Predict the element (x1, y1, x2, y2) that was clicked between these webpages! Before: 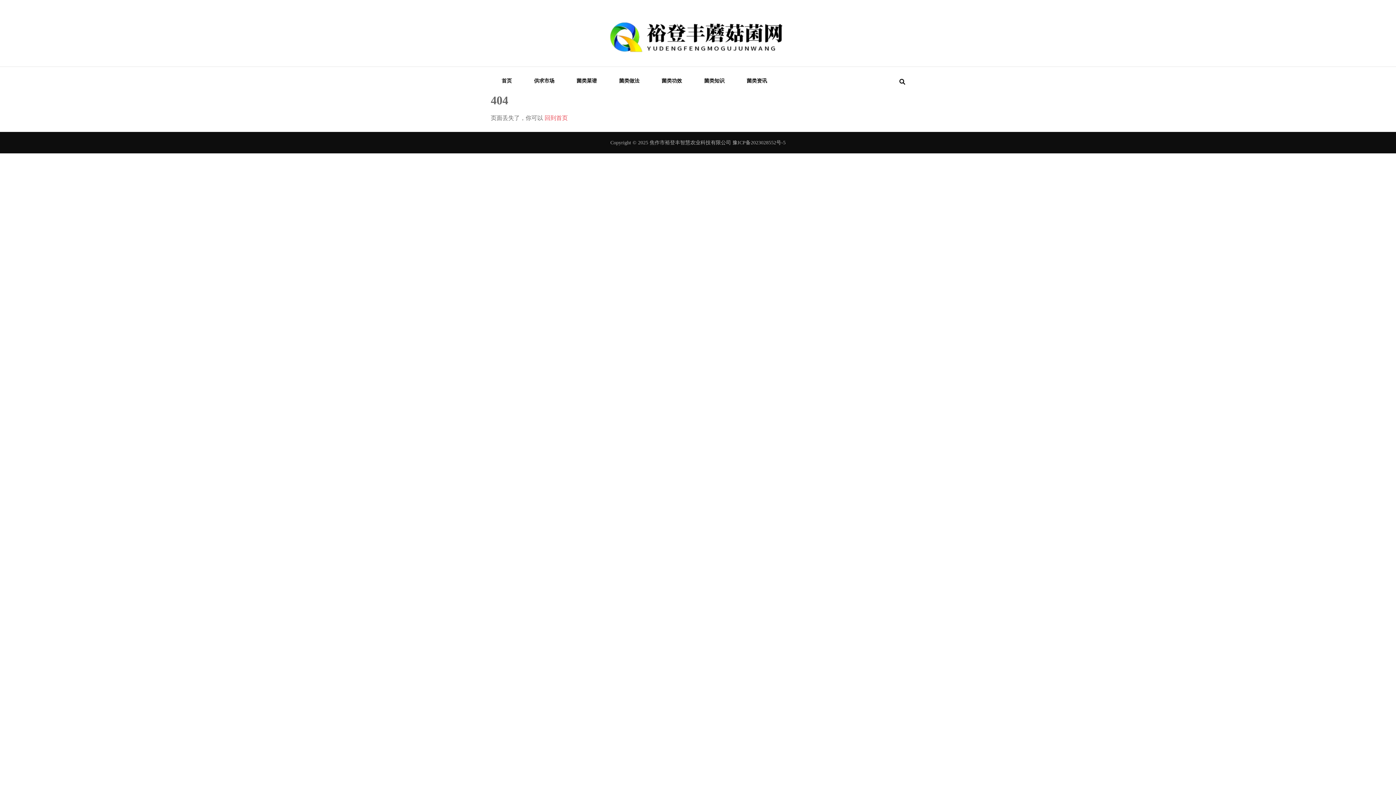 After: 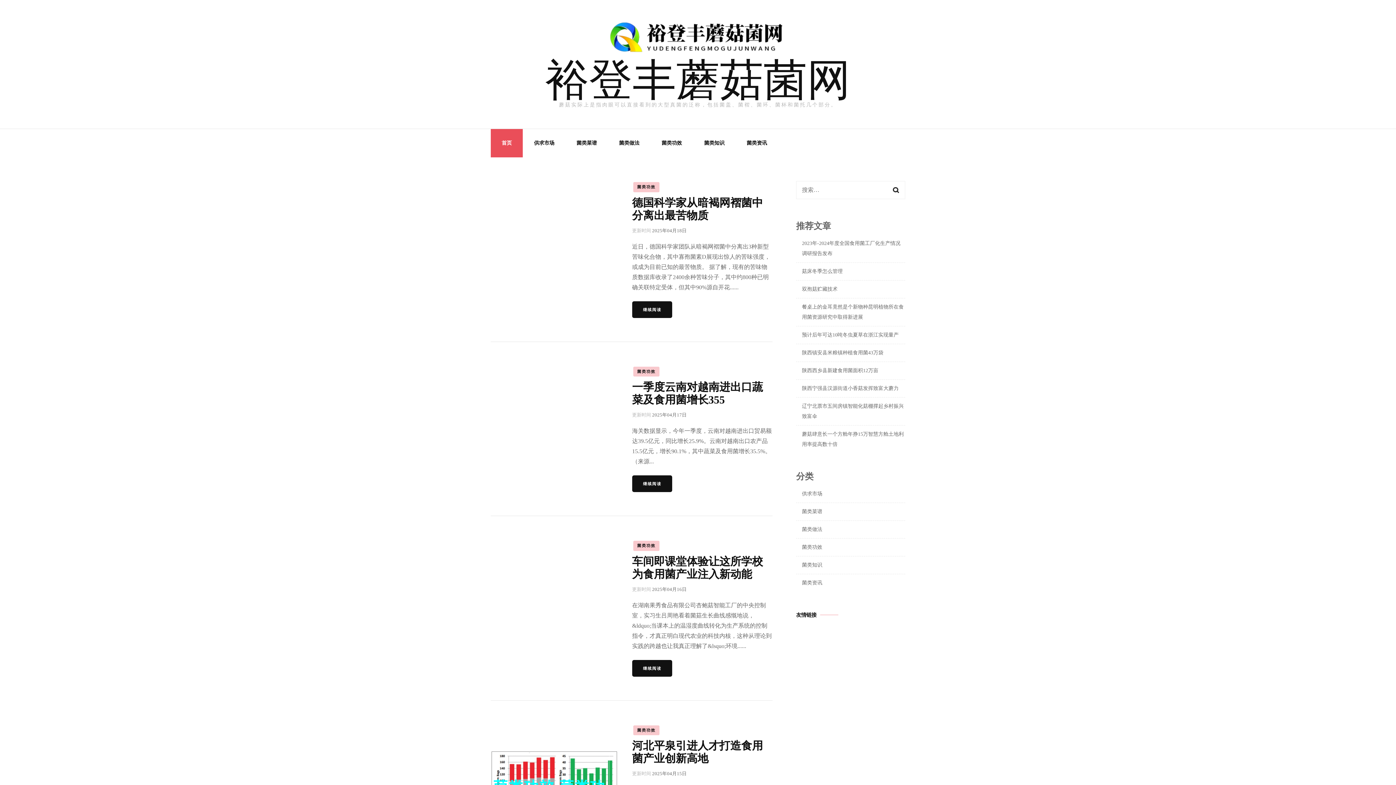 Action: bbox: (490, 66, 522, 95) label: 首页